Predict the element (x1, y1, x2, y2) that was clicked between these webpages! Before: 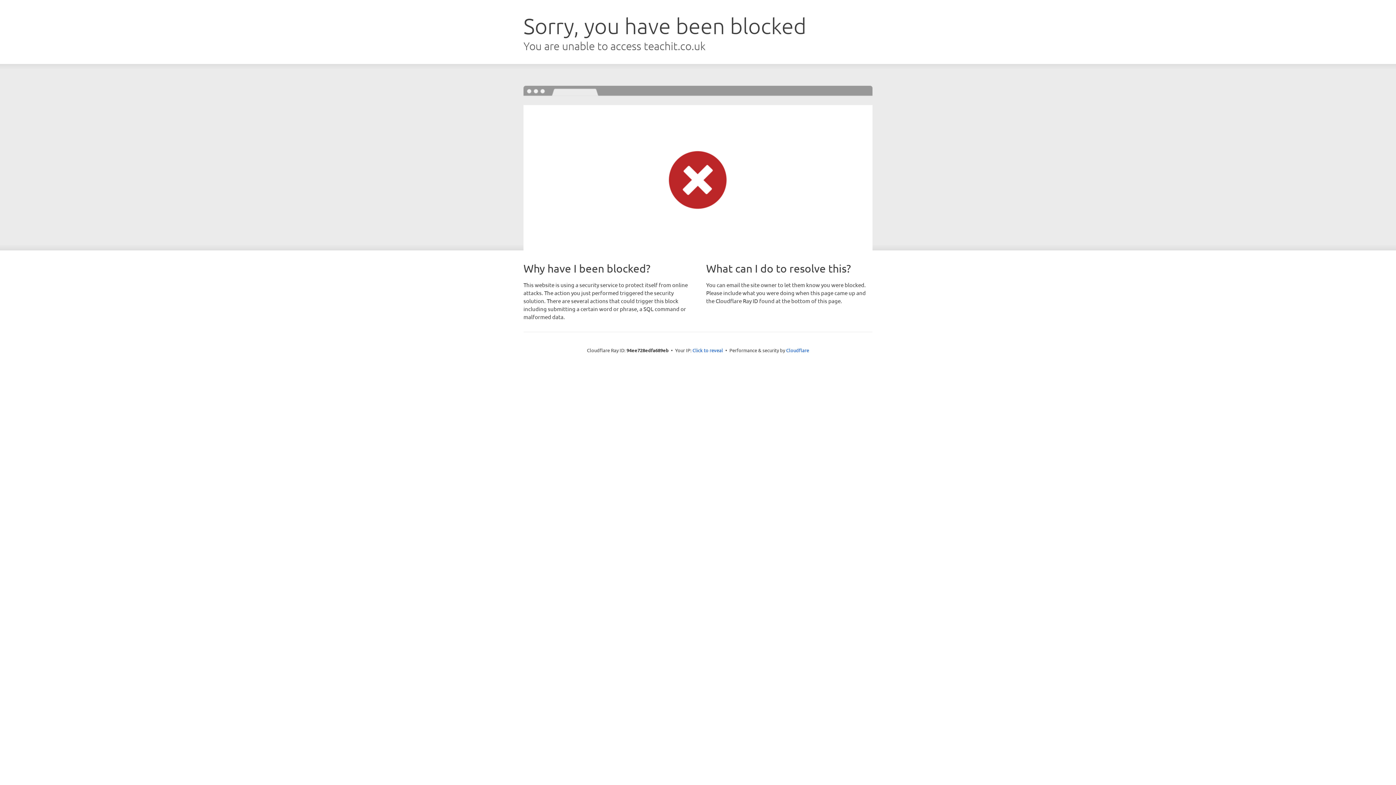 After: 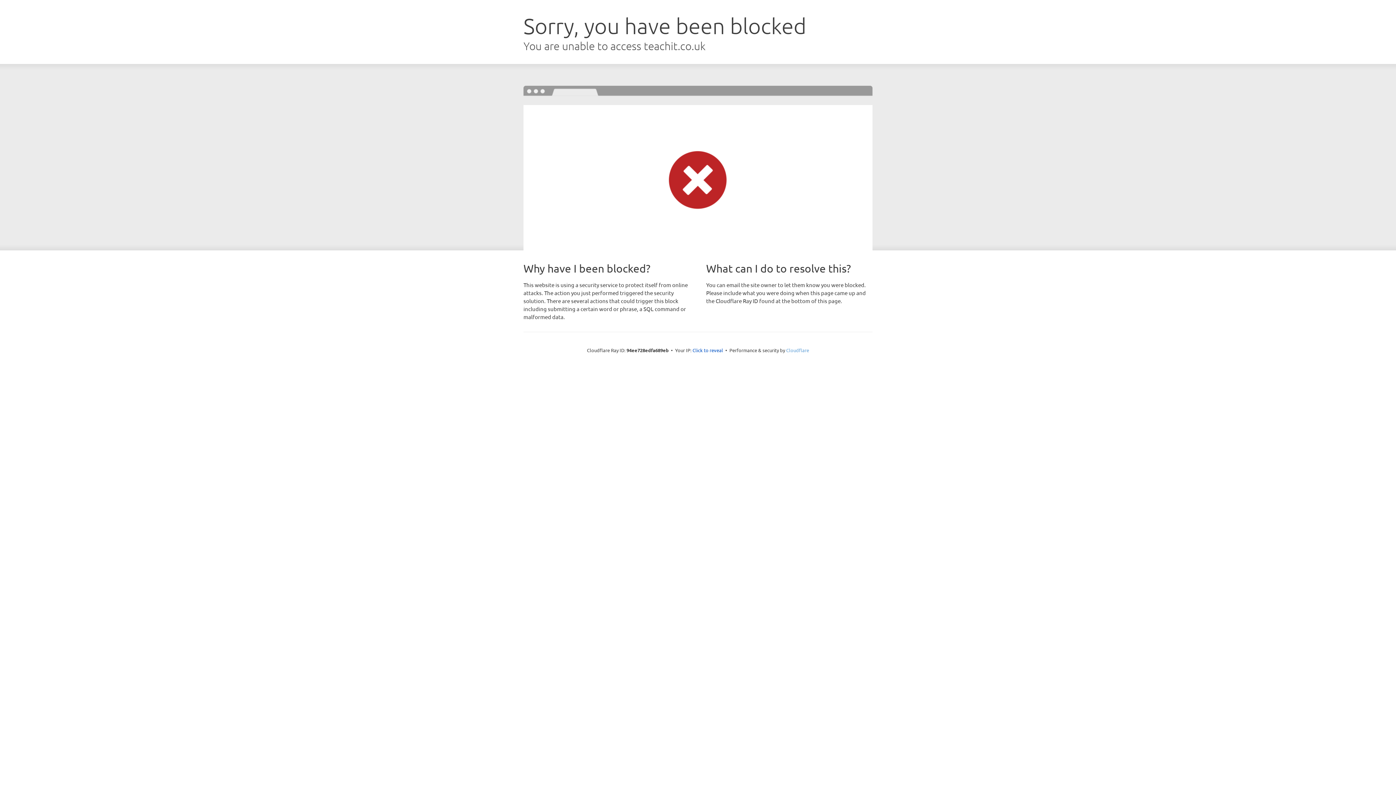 Action: label: Cloudflare bbox: (786, 347, 809, 353)